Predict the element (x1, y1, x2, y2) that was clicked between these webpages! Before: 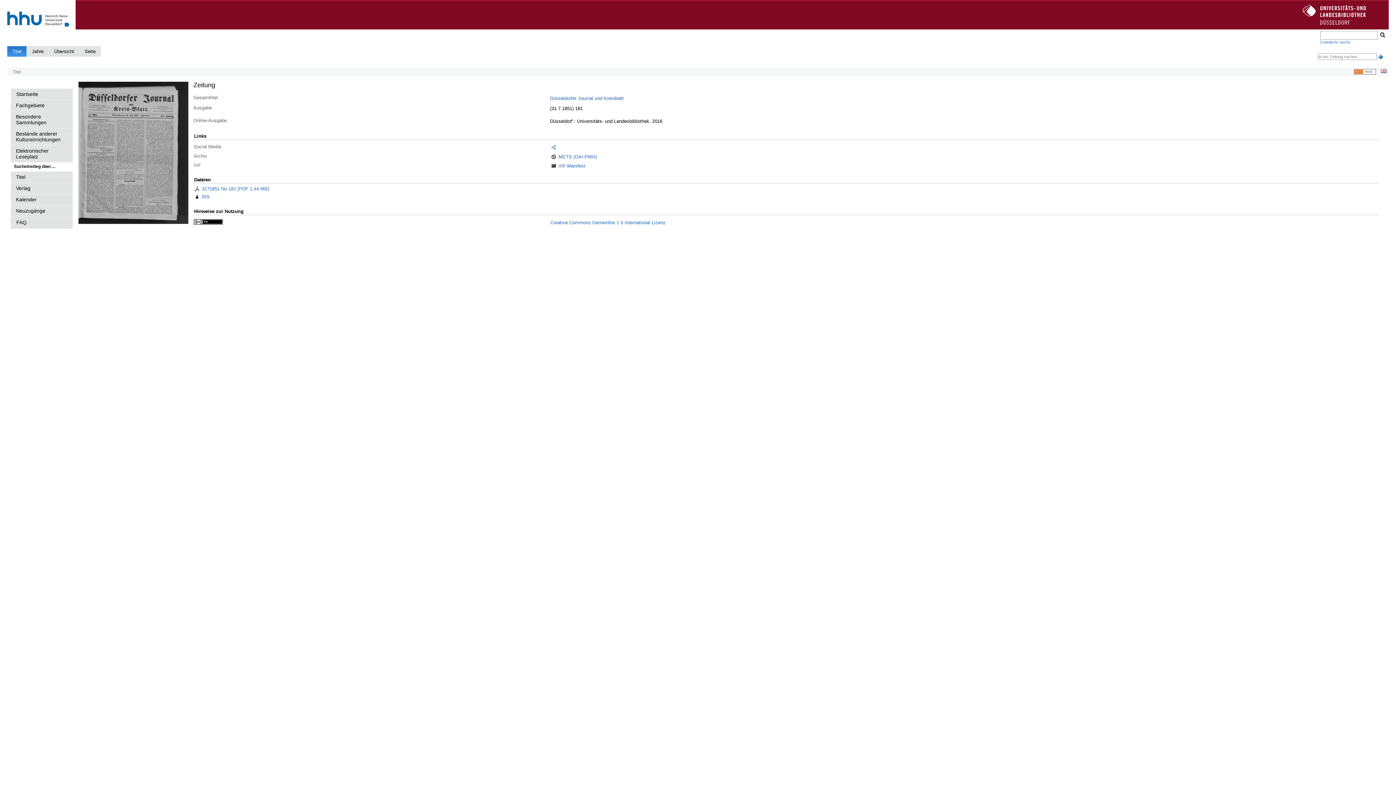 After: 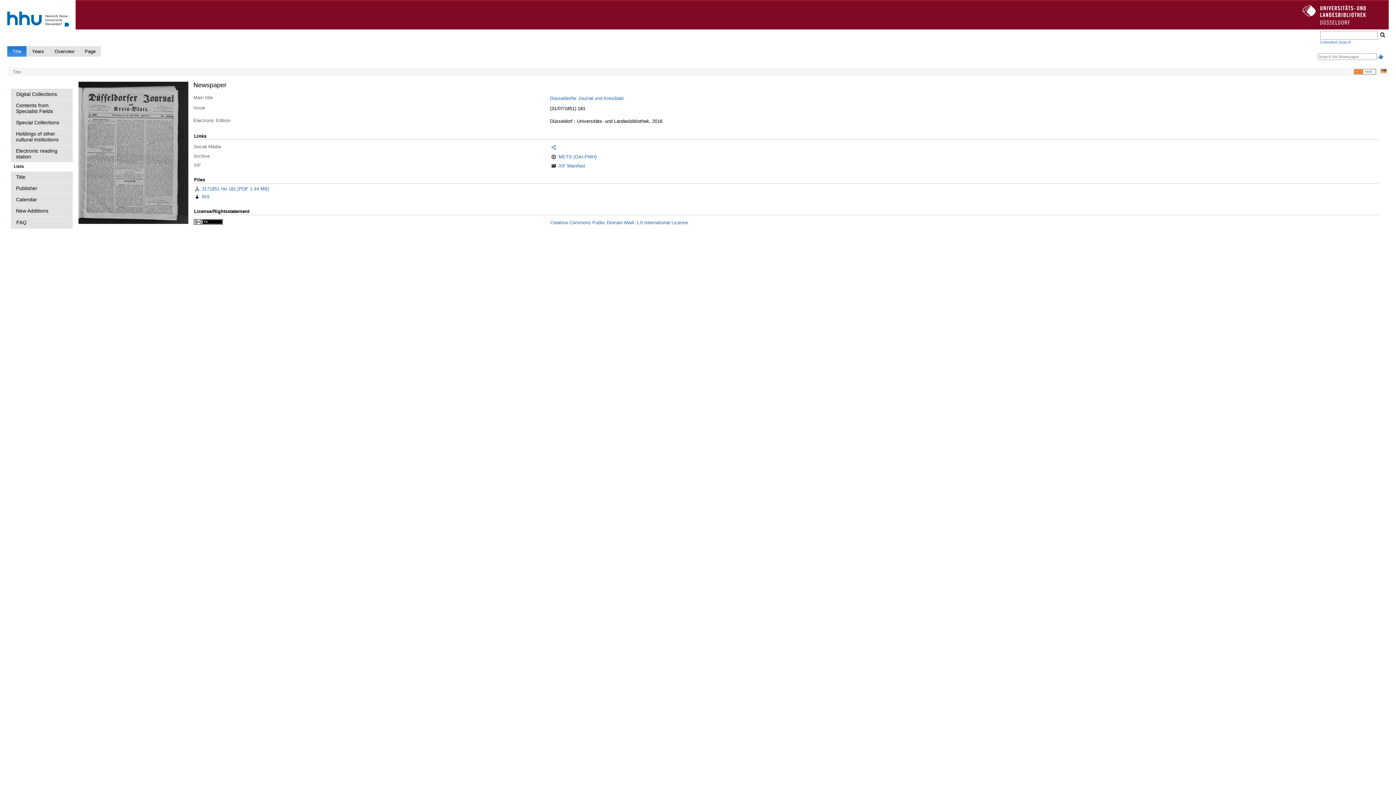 Action: bbox: (1381, 69, 1386, 73)